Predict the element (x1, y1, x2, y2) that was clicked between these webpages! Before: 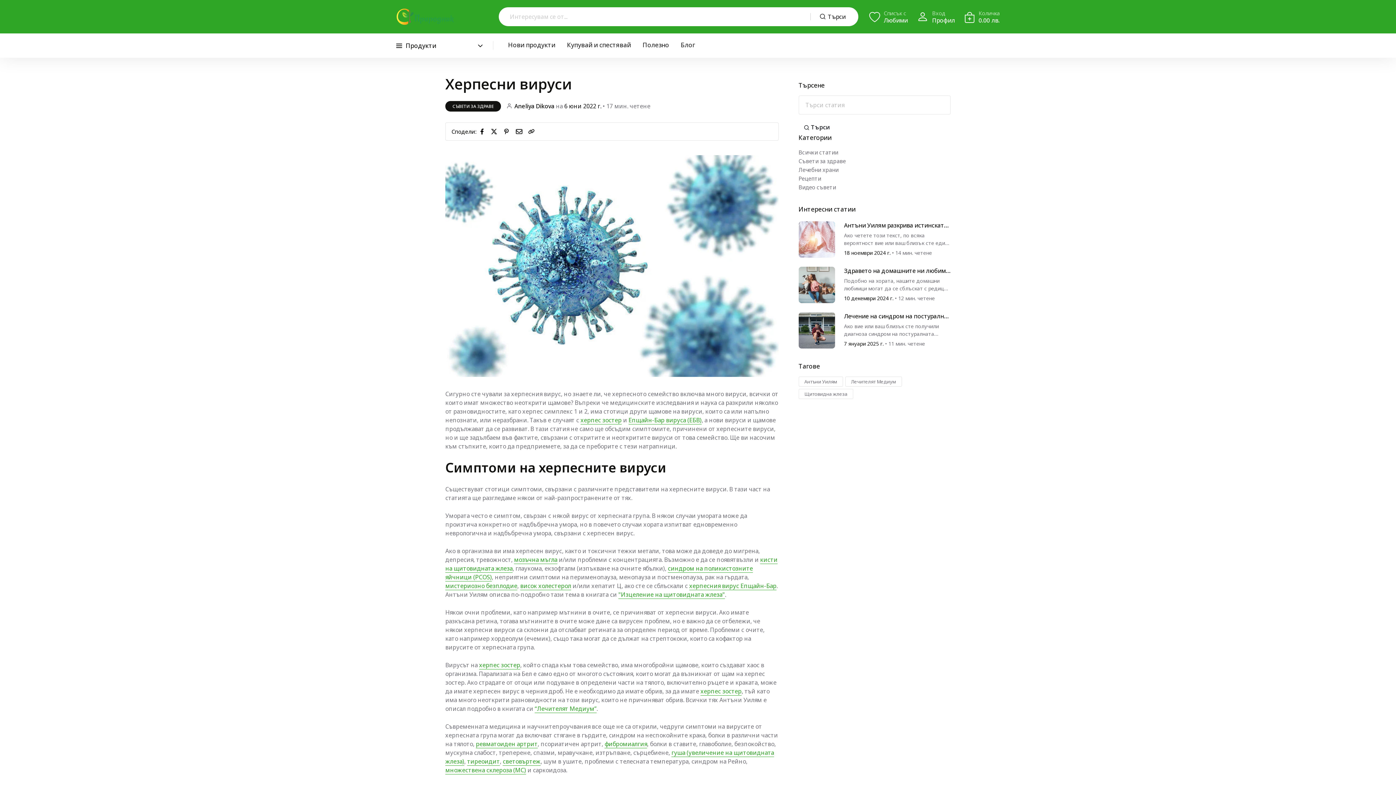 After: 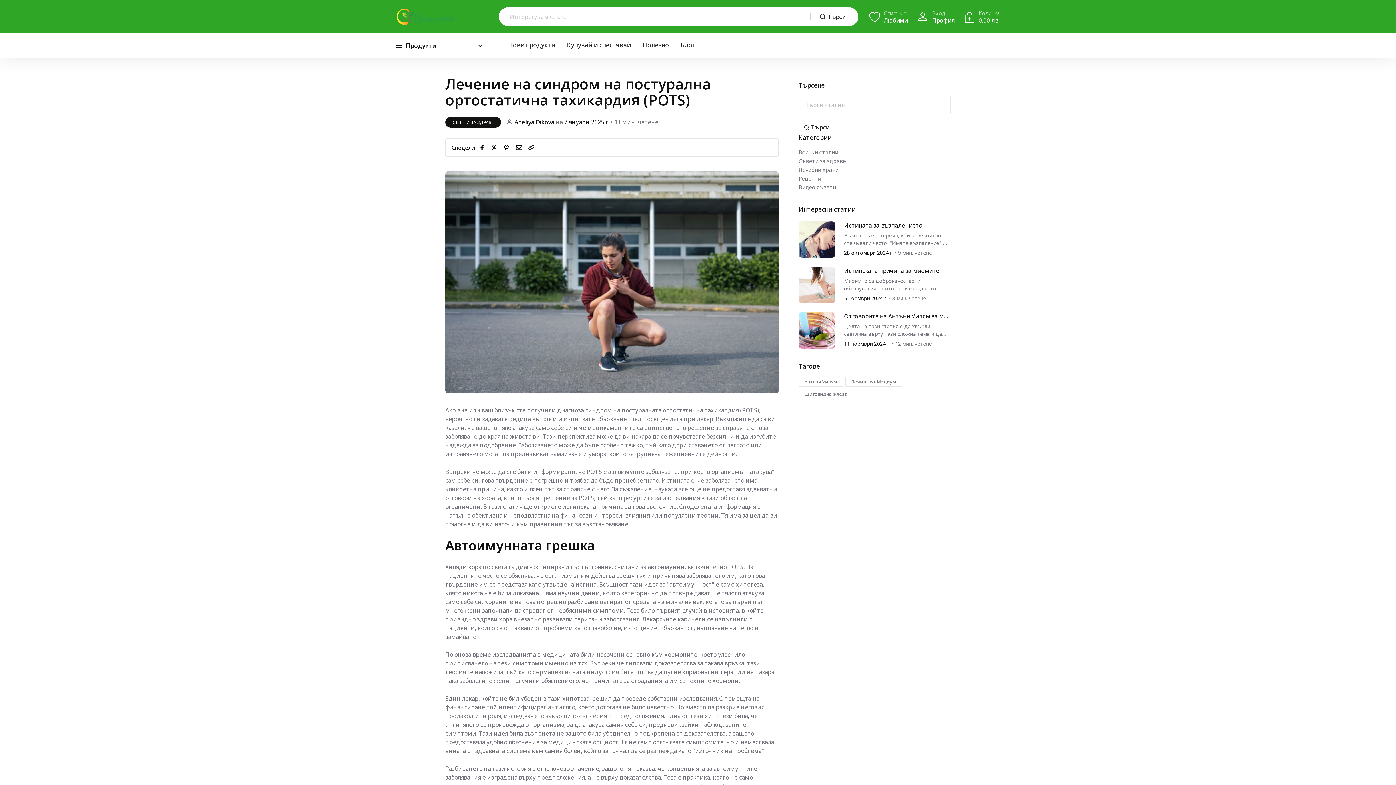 Action: label: article bbox: (798, 326, 835, 333)